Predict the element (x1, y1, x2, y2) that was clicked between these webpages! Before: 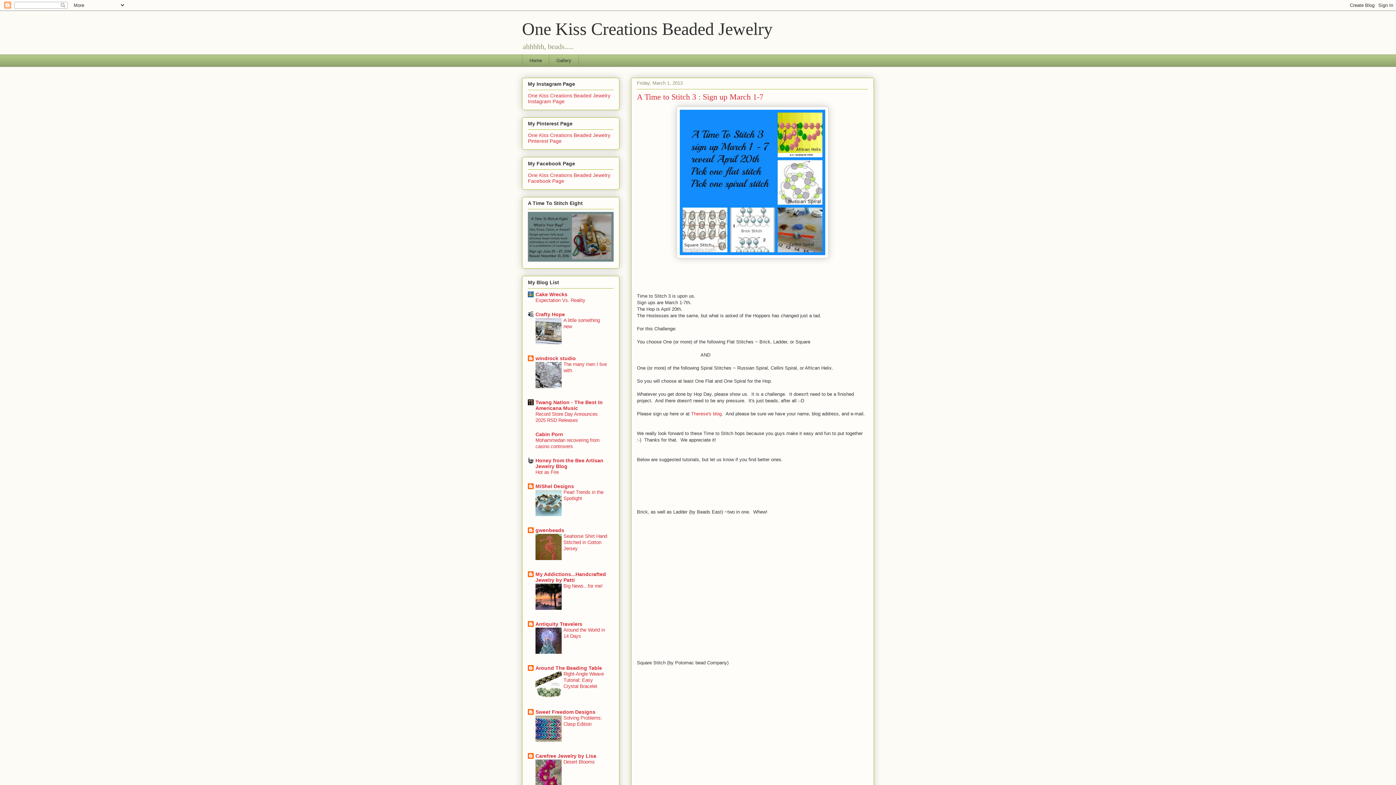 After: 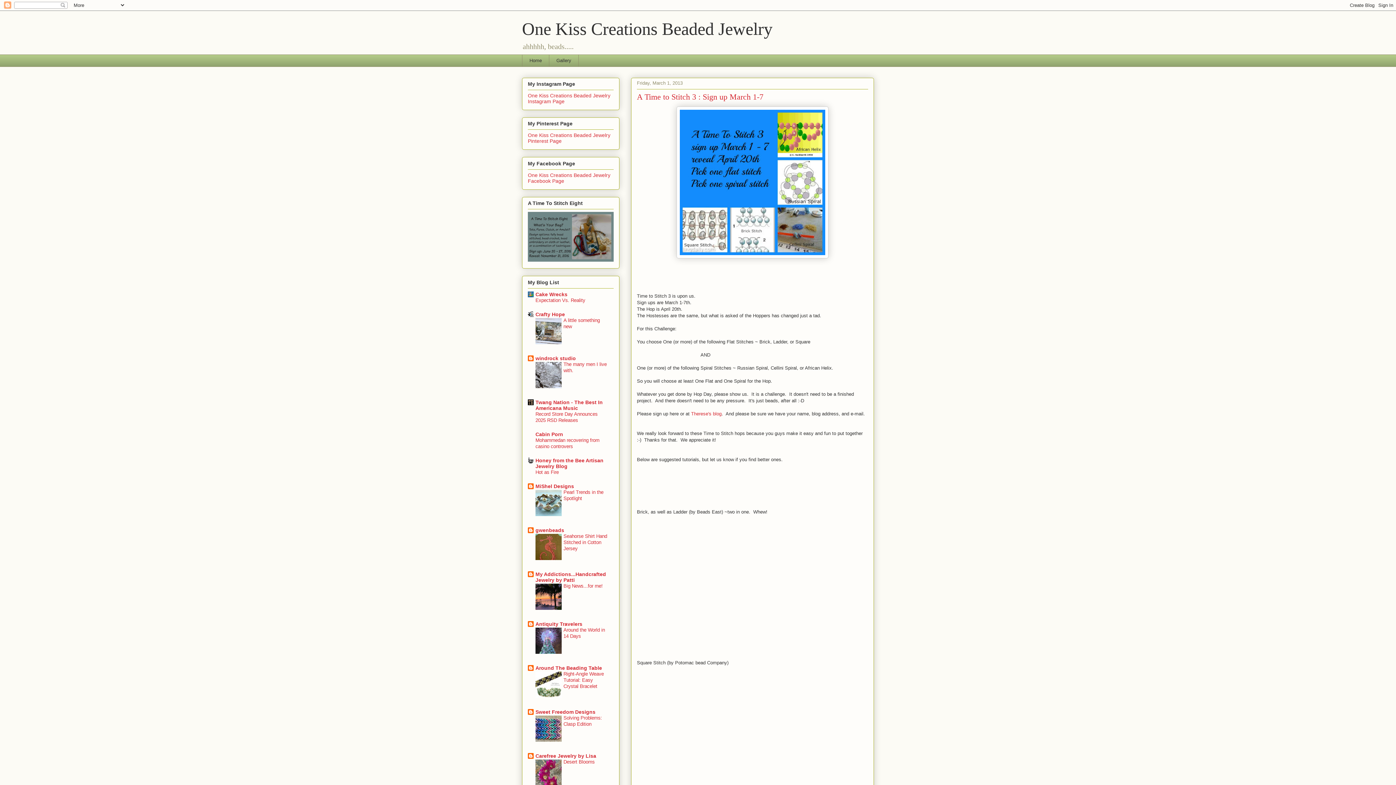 Action: bbox: (535, 693, 561, 699)